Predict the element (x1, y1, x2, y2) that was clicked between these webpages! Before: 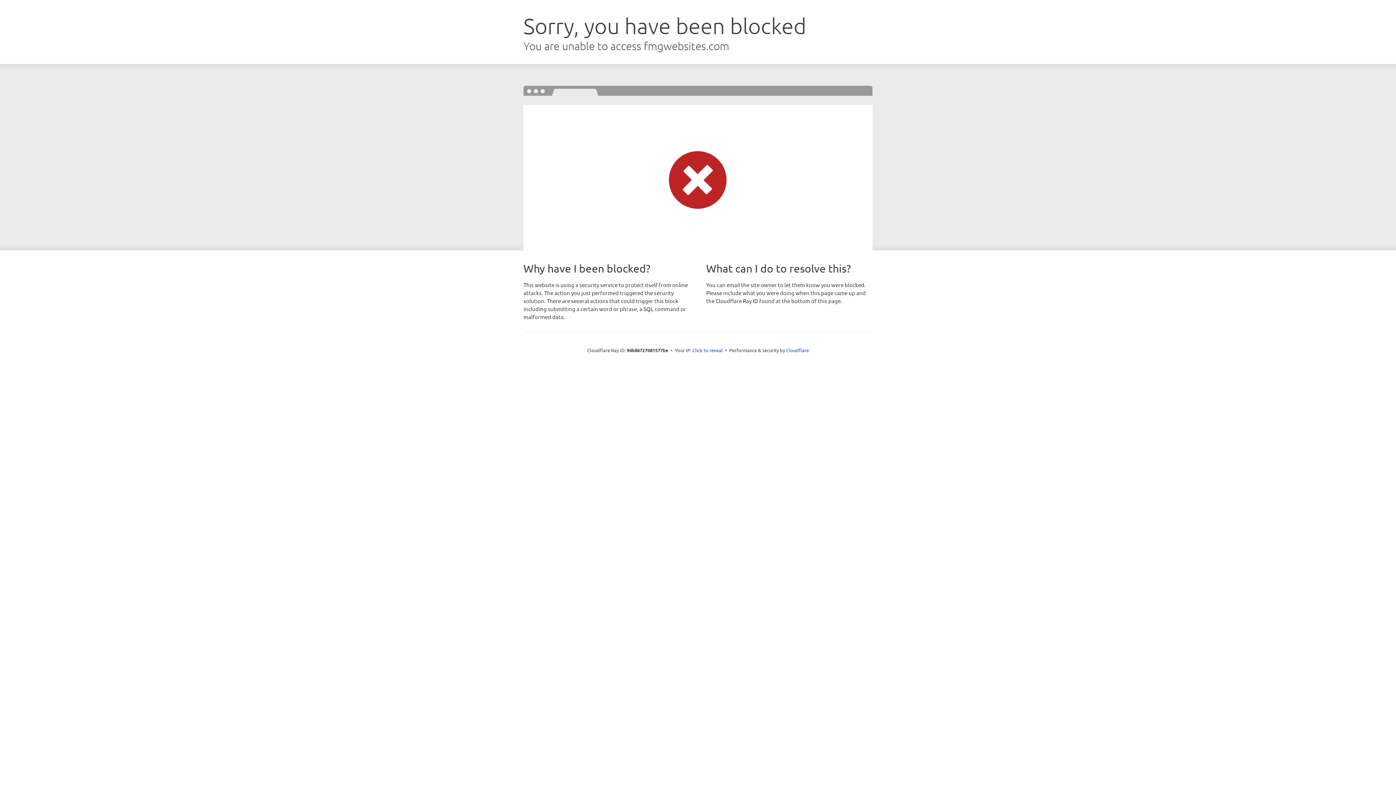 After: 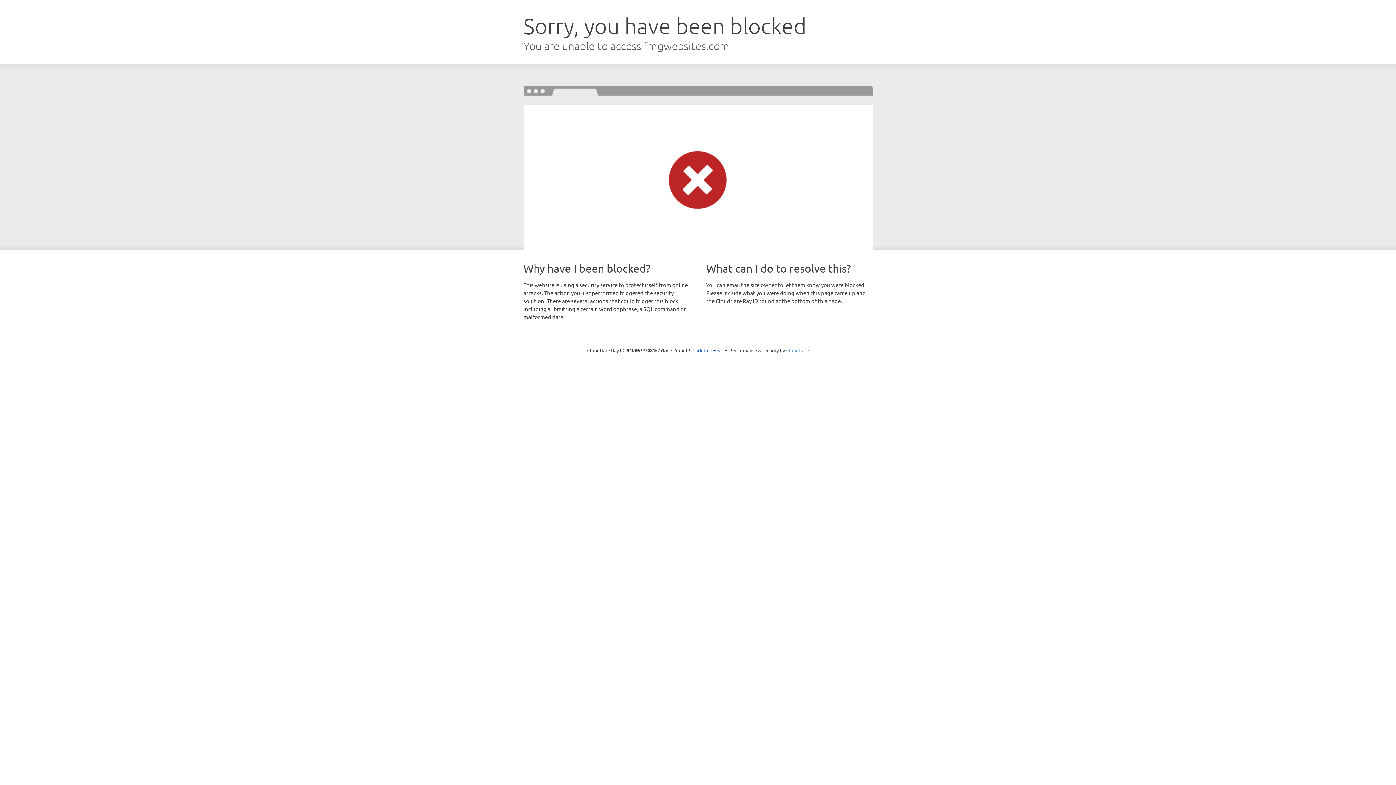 Action: bbox: (786, 347, 809, 353) label: Cloudflare